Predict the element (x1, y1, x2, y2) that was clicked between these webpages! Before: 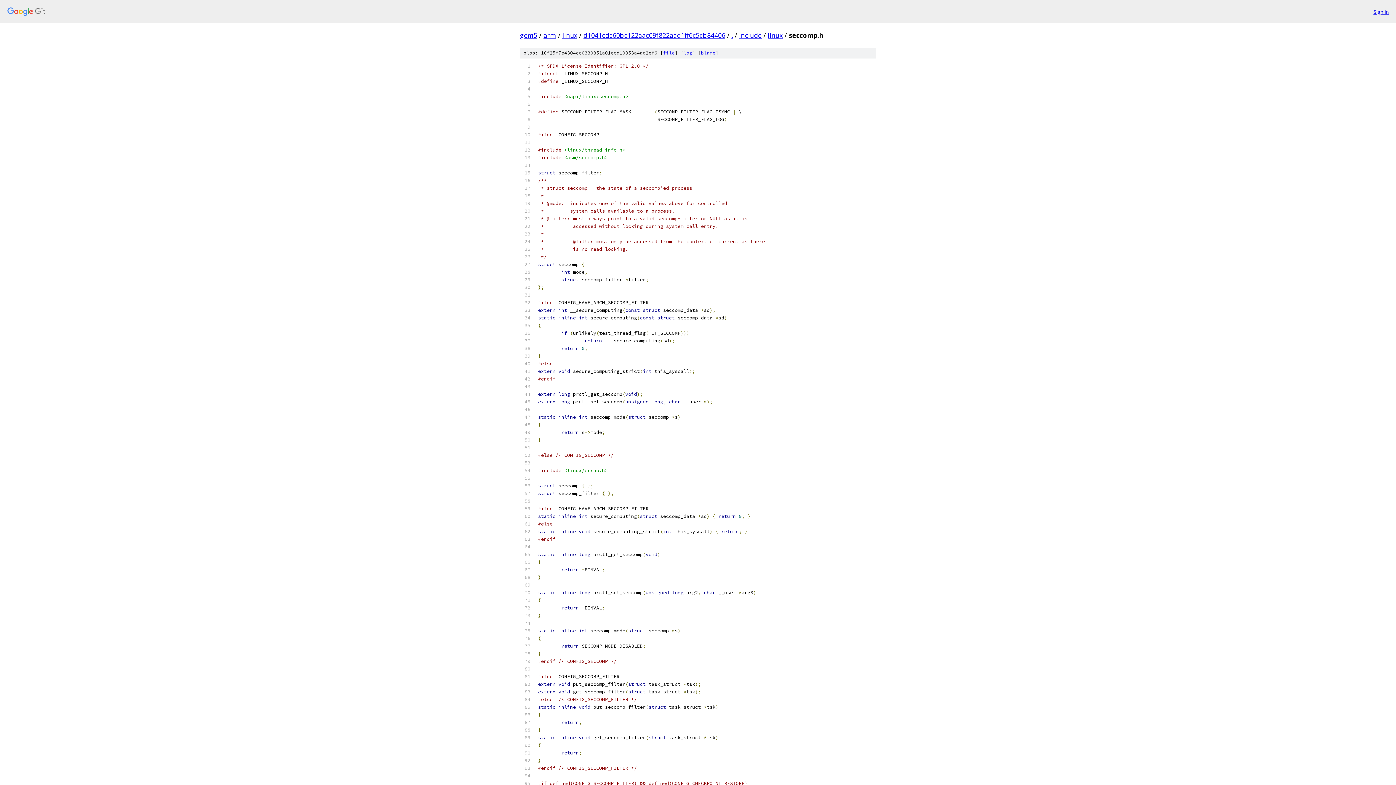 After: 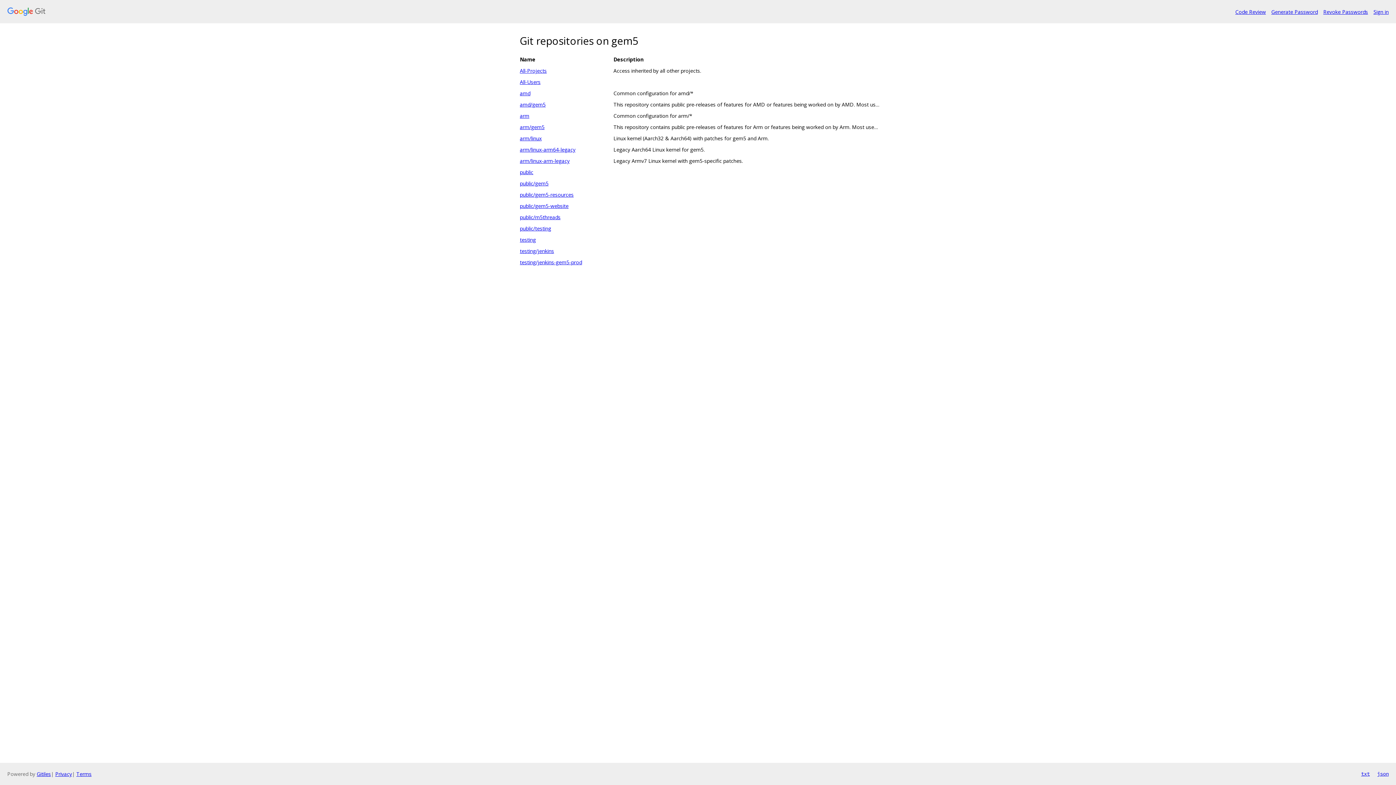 Action: label: gem5 bbox: (520, 30, 537, 39)